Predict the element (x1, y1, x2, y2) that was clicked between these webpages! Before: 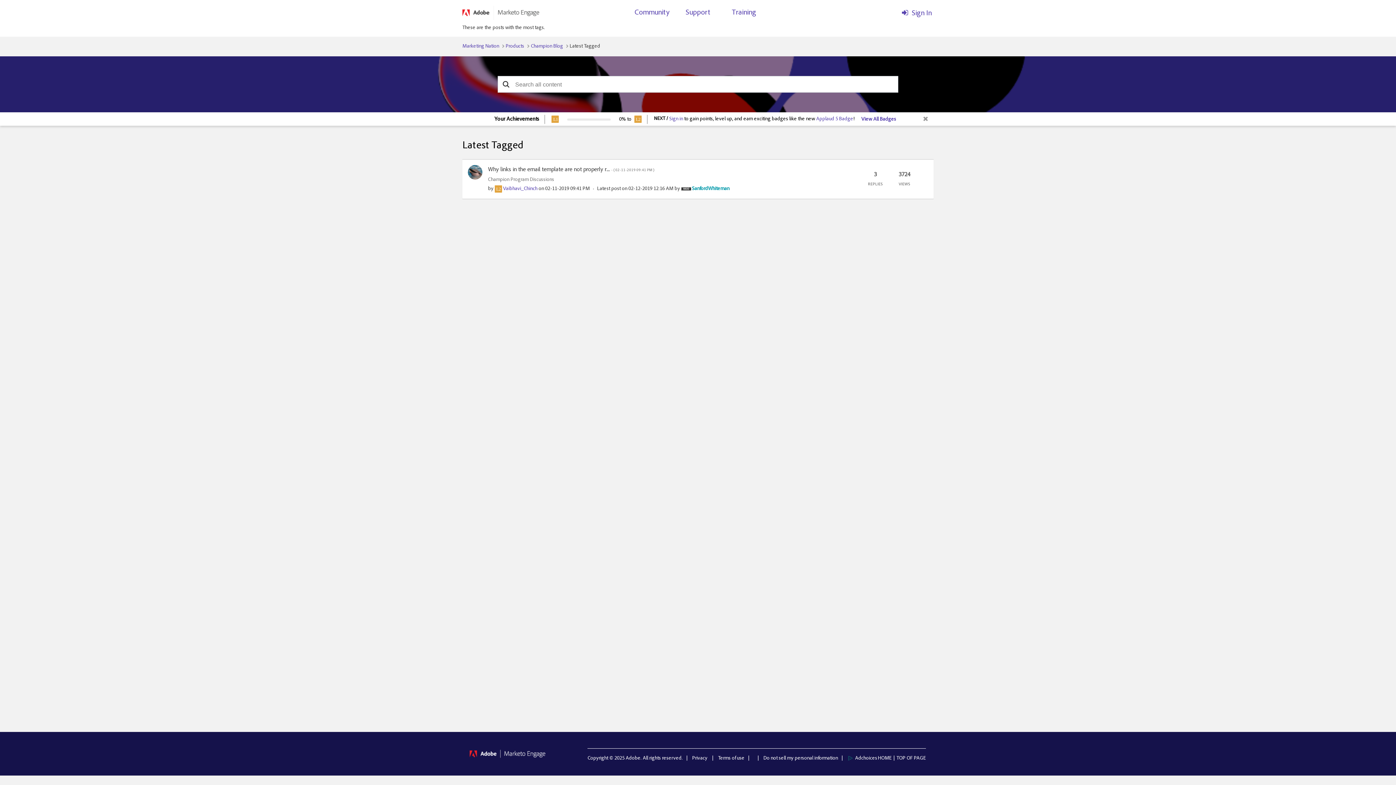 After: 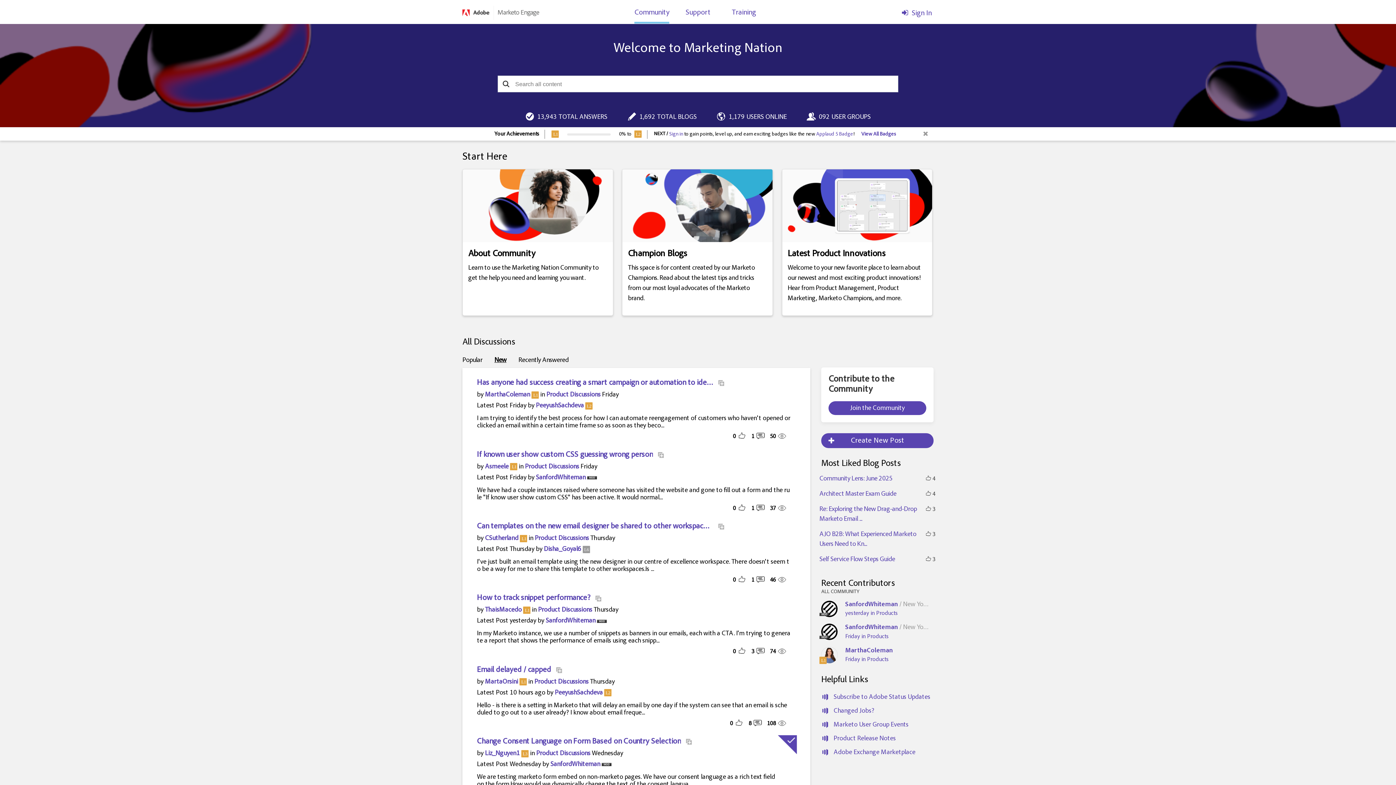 Action: bbox: (462, 10, 539, 15)